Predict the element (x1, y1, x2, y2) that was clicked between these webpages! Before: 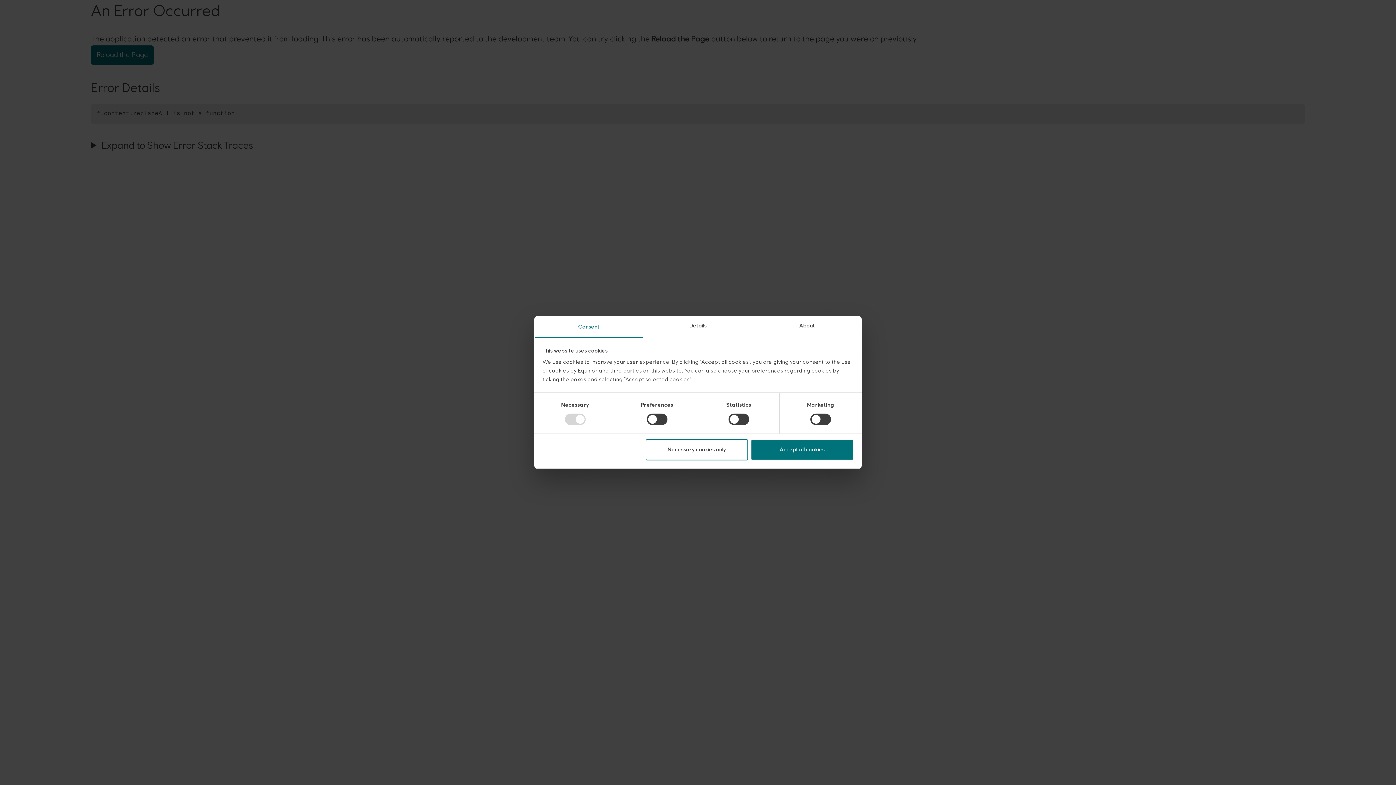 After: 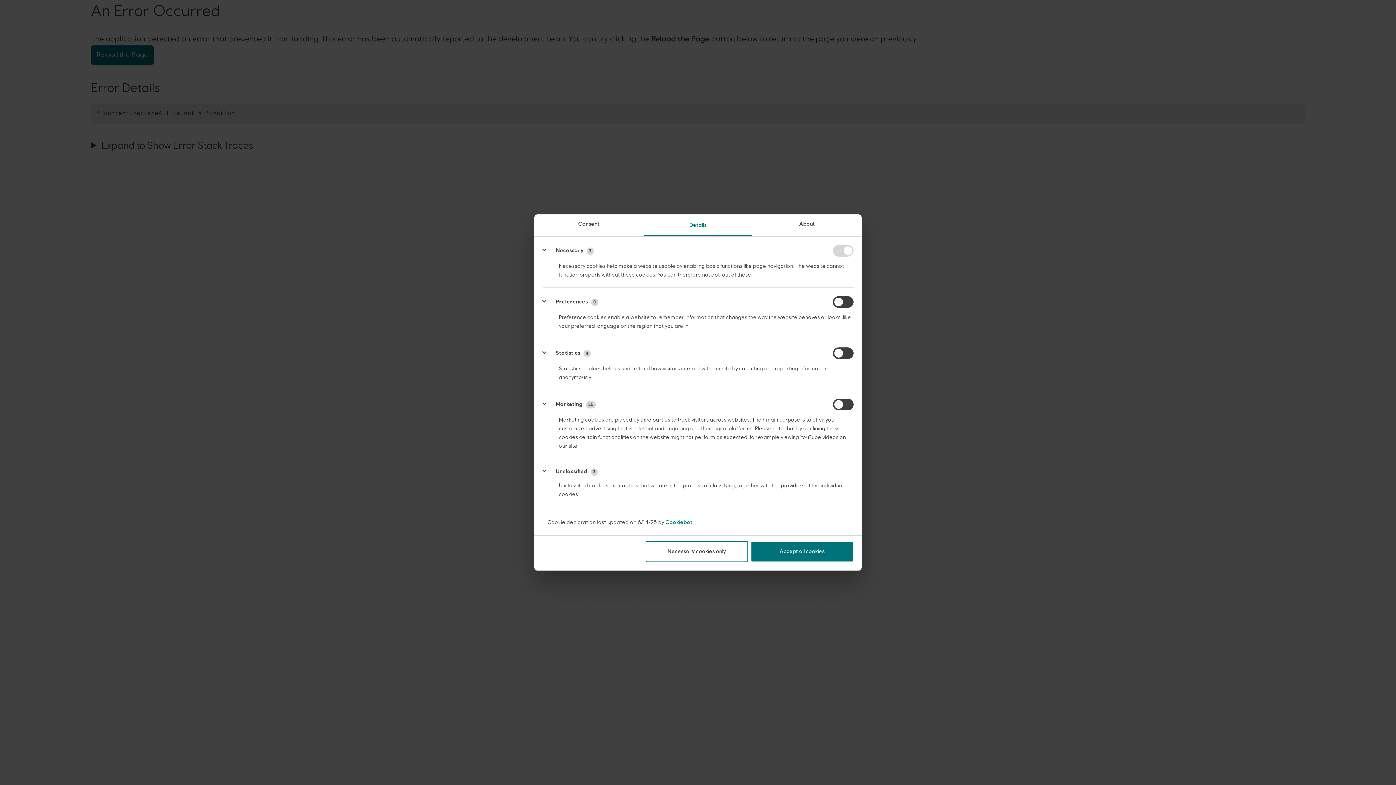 Action: bbox: (643, 316, 752, 338) label: Details